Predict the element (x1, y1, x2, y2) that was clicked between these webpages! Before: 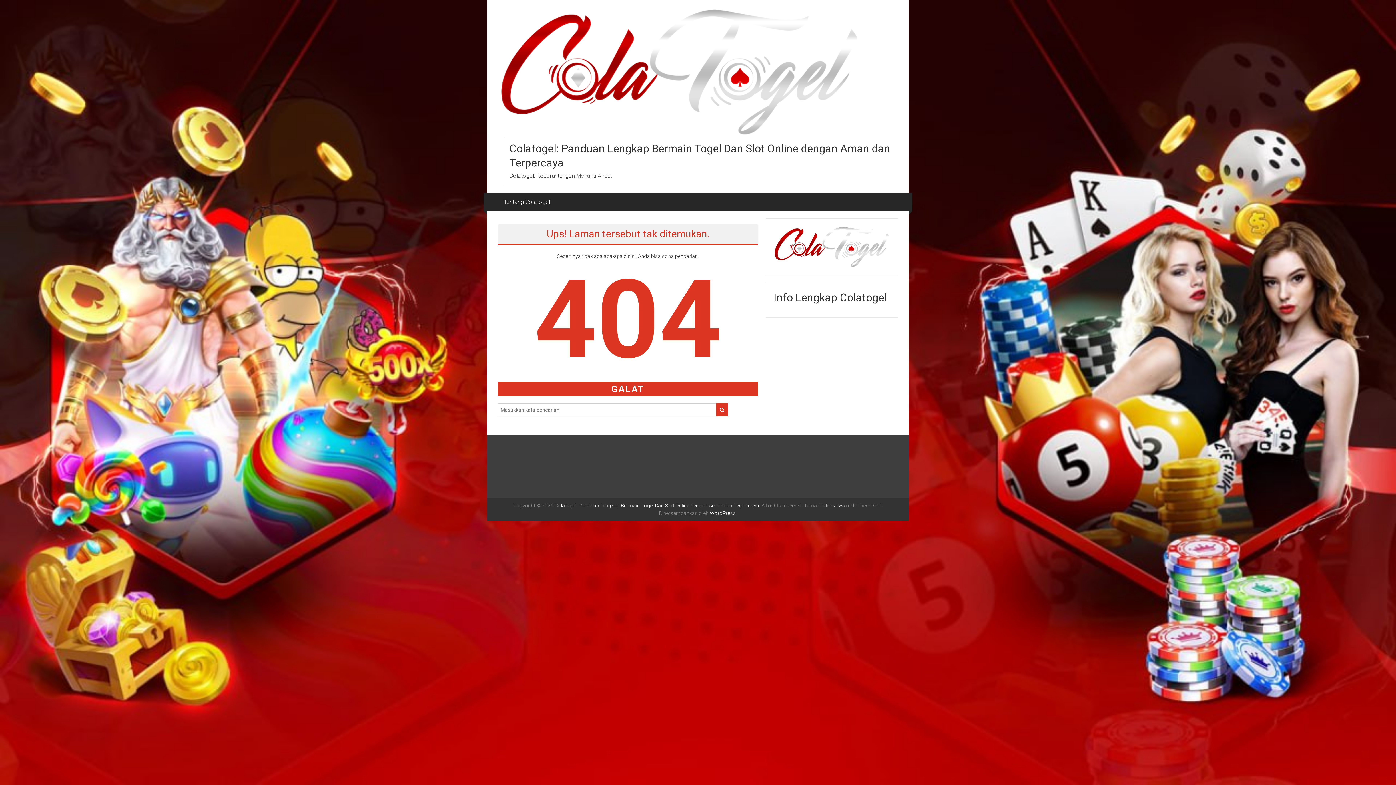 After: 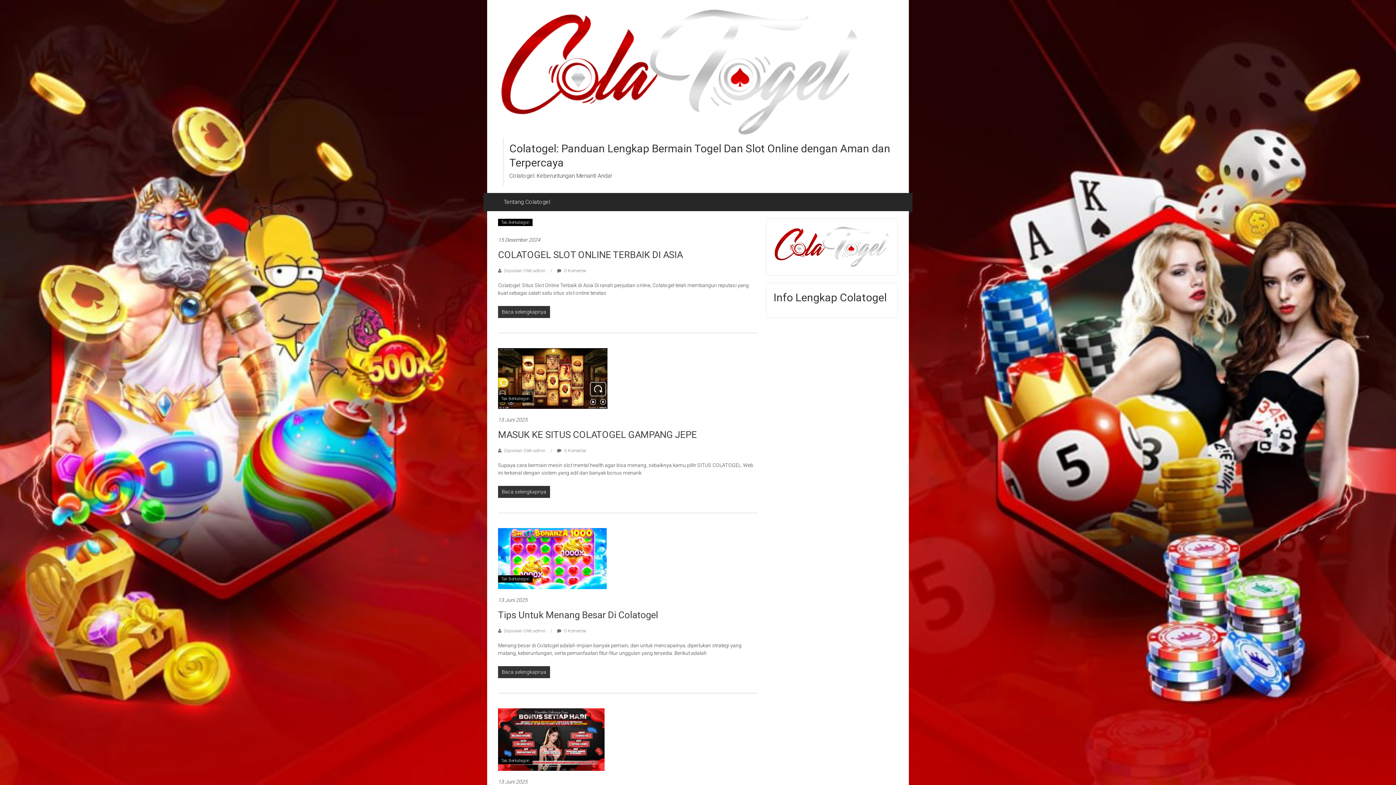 Action: bbox: (554, 502, 759, 508) label: Colatogel: Panduan Lengkap Bermain Togel Dan Slot Online dengan Aman dan Terpercaya